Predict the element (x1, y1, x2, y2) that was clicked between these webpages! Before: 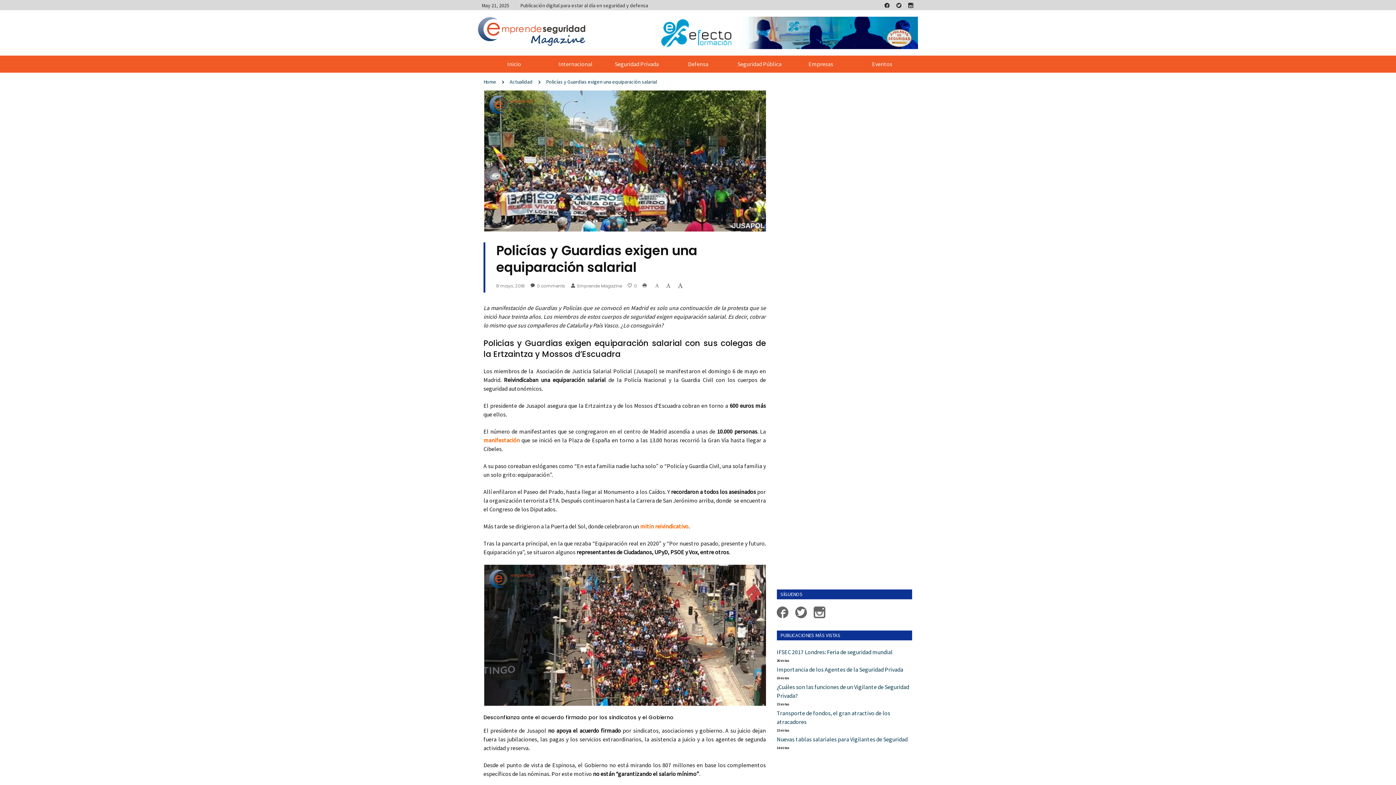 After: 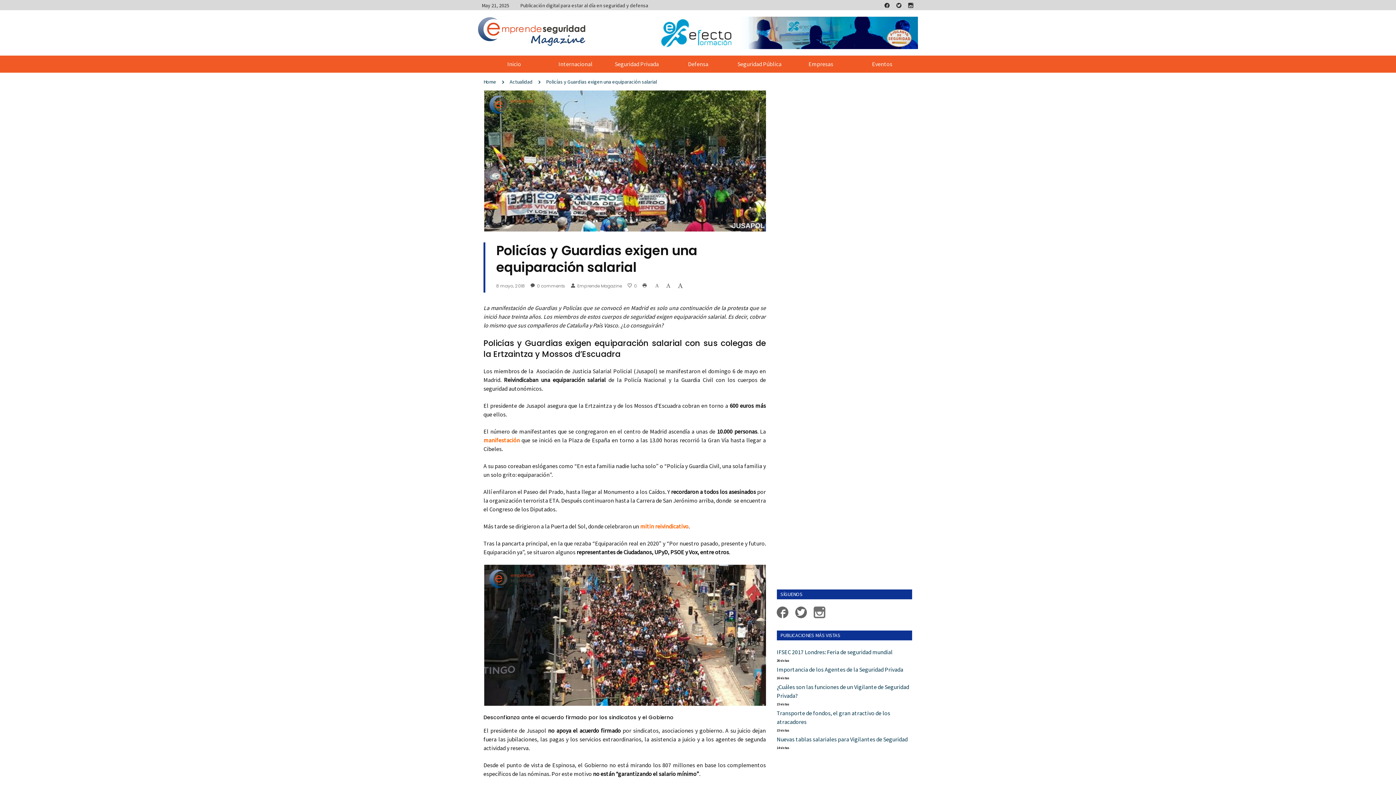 Action: bbox: (813, 606, 827, 621)